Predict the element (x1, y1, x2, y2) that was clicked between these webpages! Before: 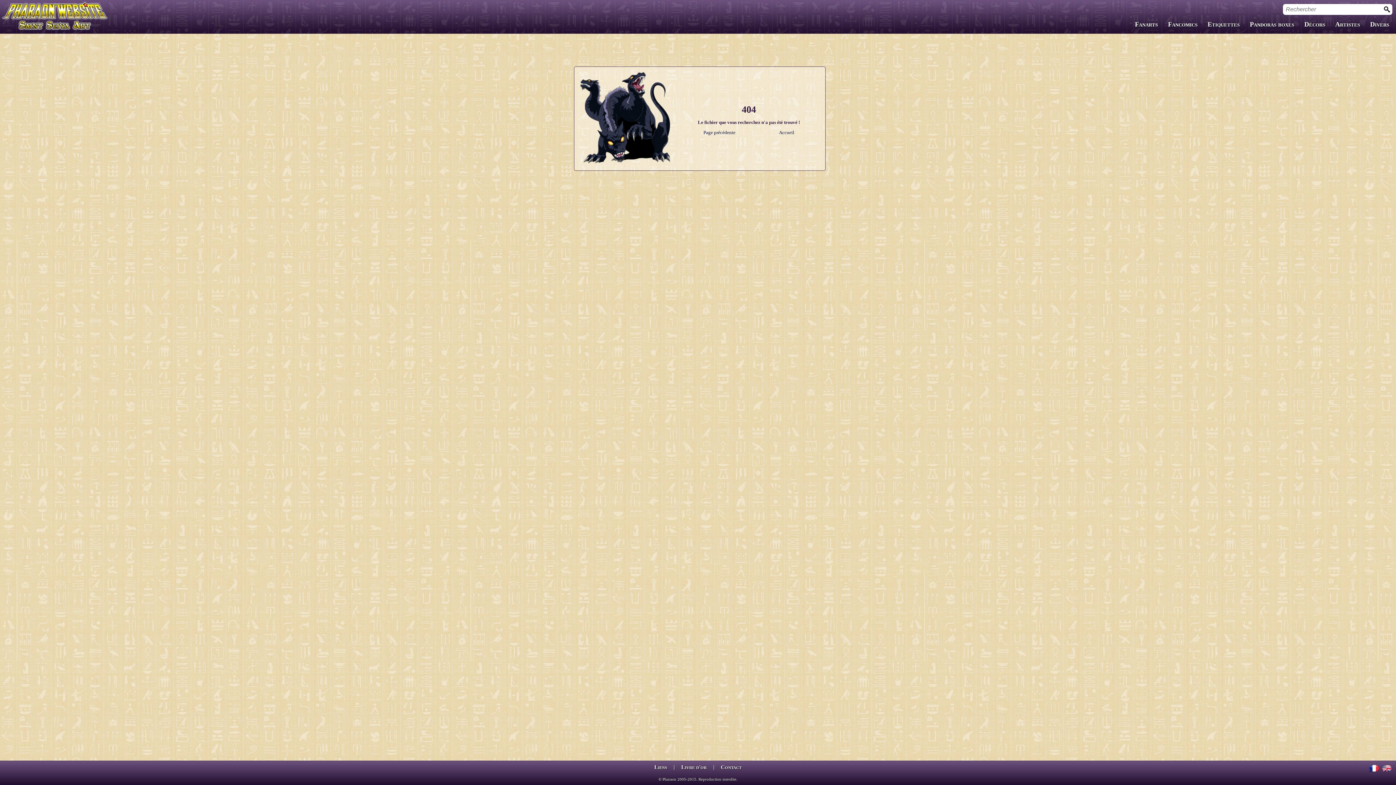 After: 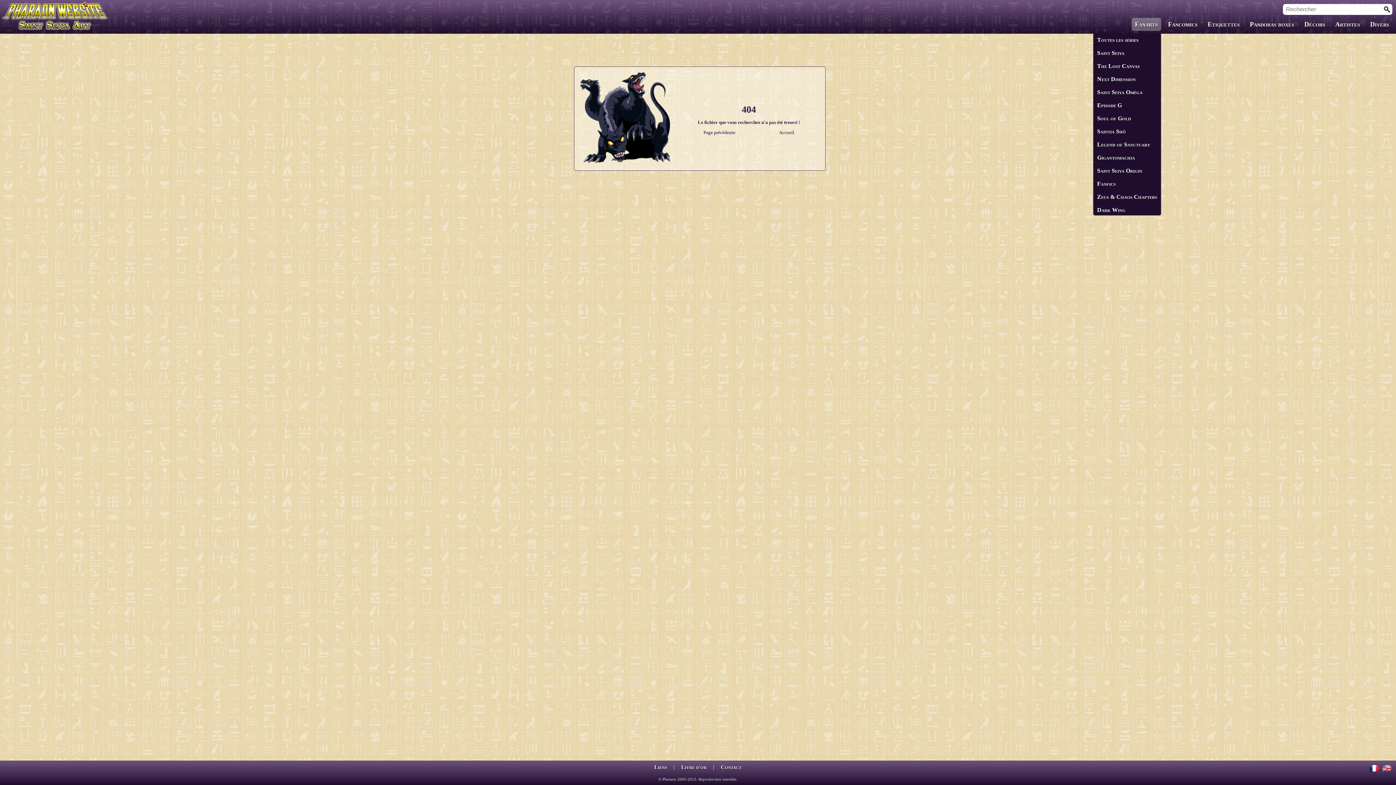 Action: label: Fanarts bbox: (1132, 17, 1161, 30)